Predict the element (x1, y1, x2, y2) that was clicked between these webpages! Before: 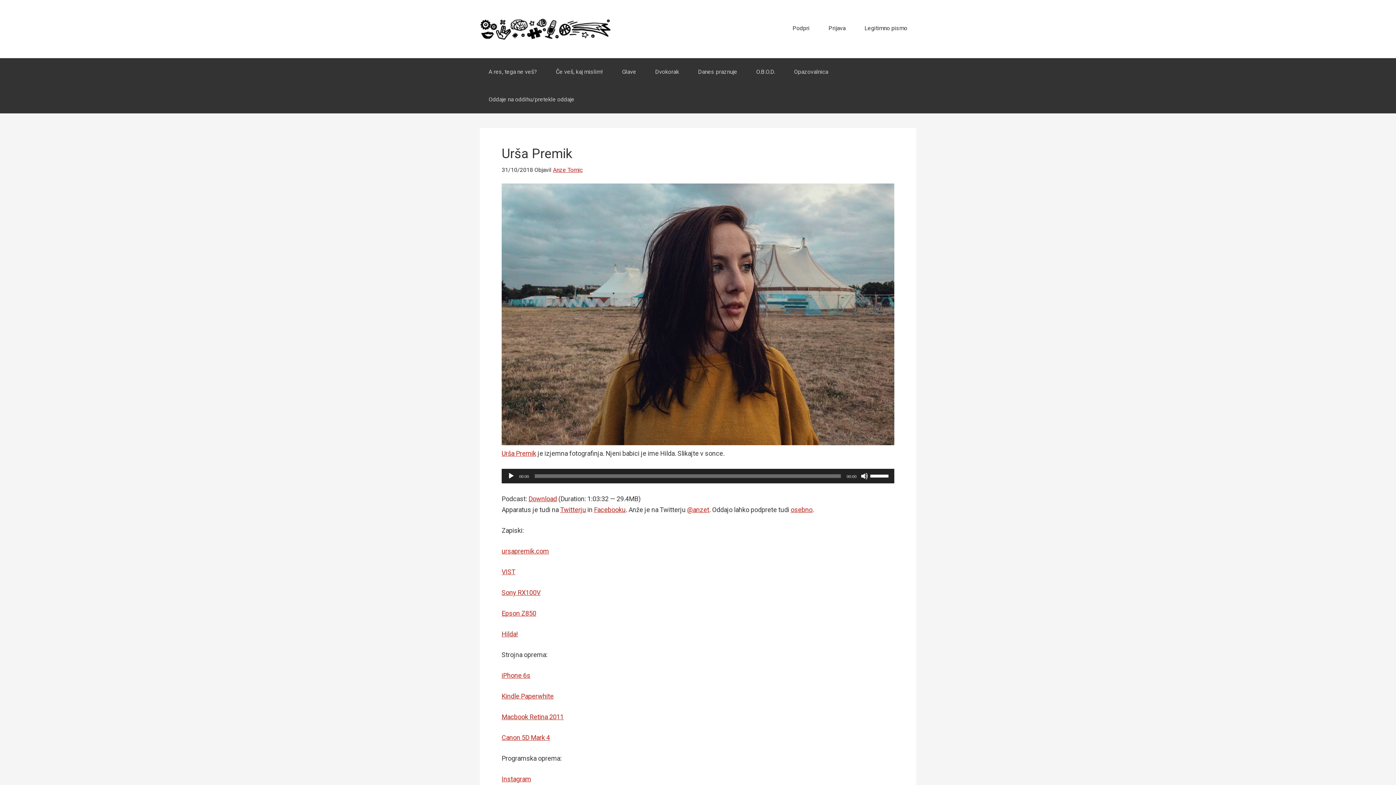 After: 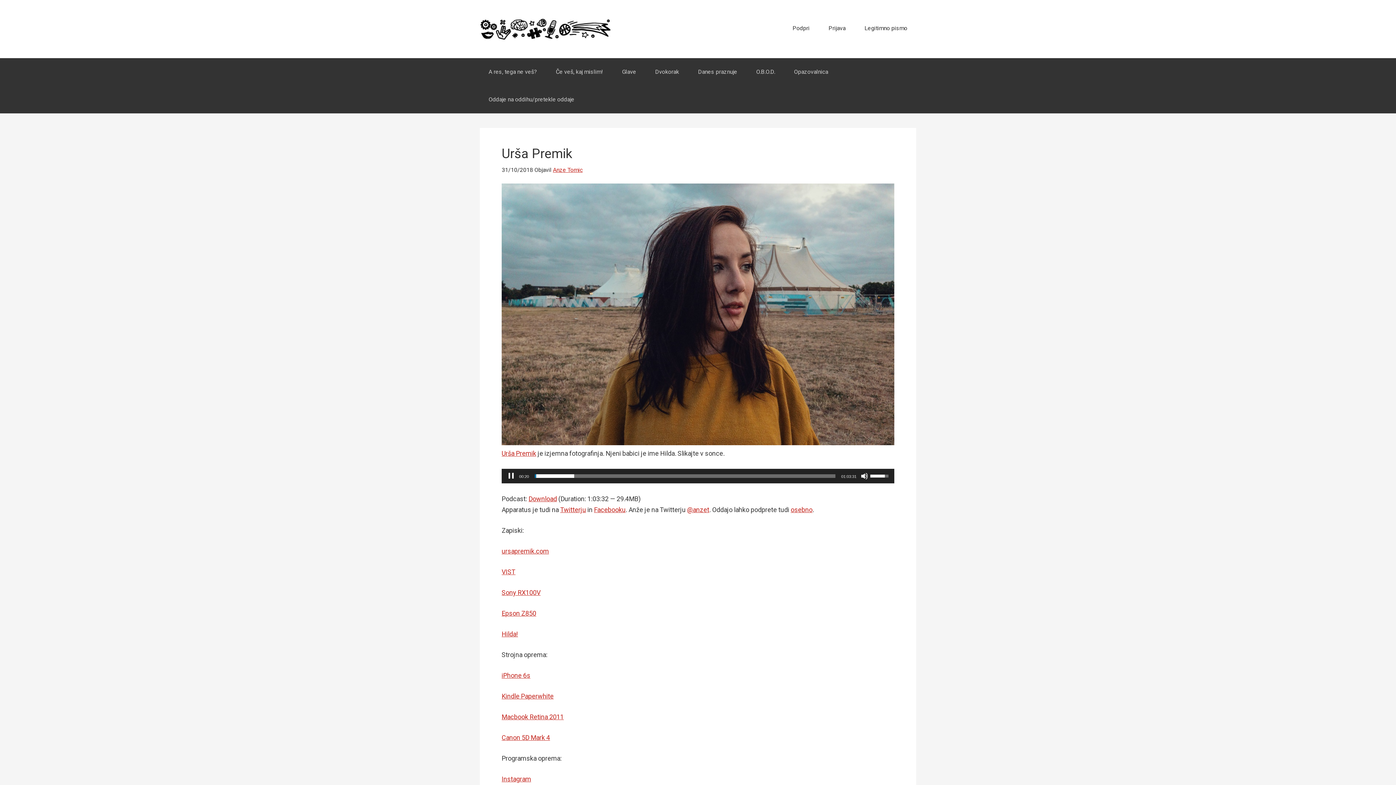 Action: bbox: (507, 472, 514, 480) label: Play